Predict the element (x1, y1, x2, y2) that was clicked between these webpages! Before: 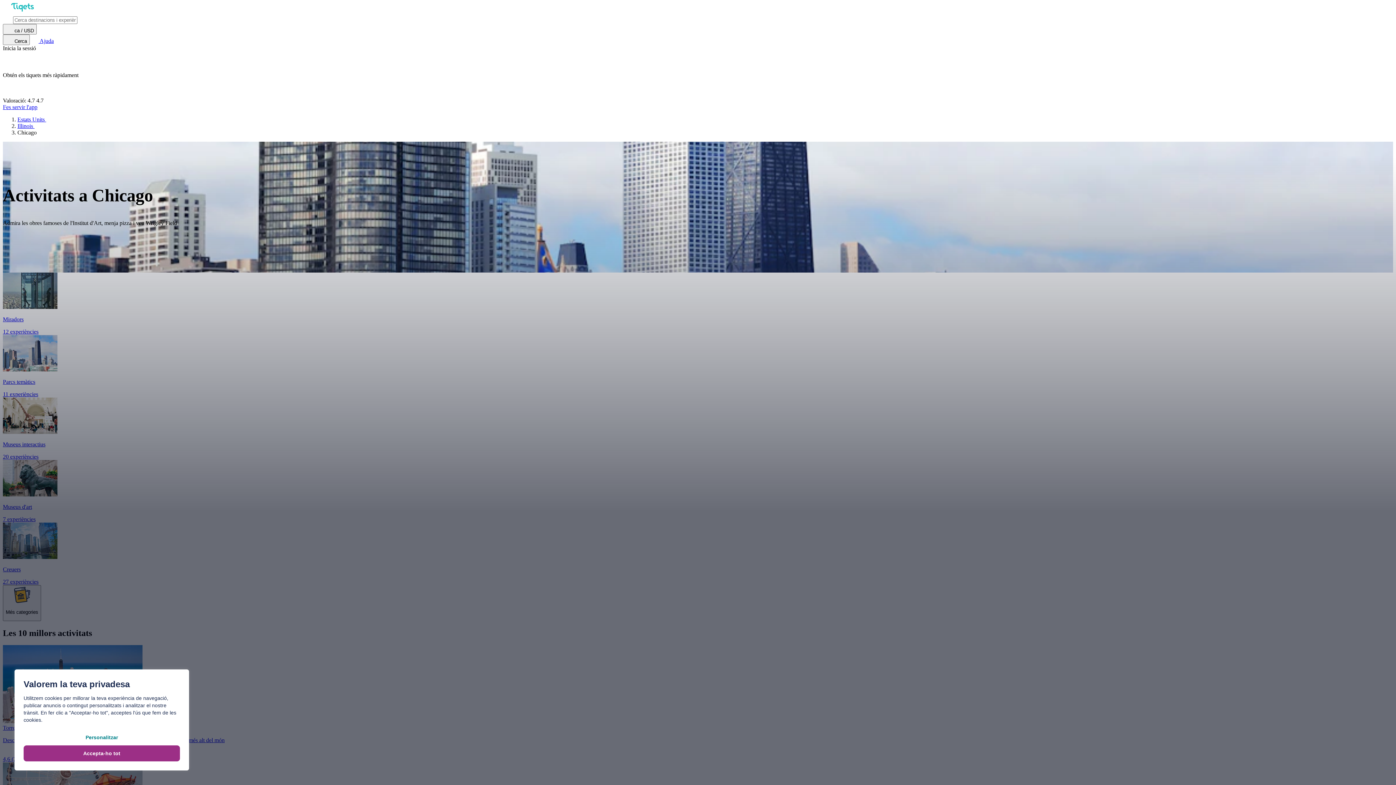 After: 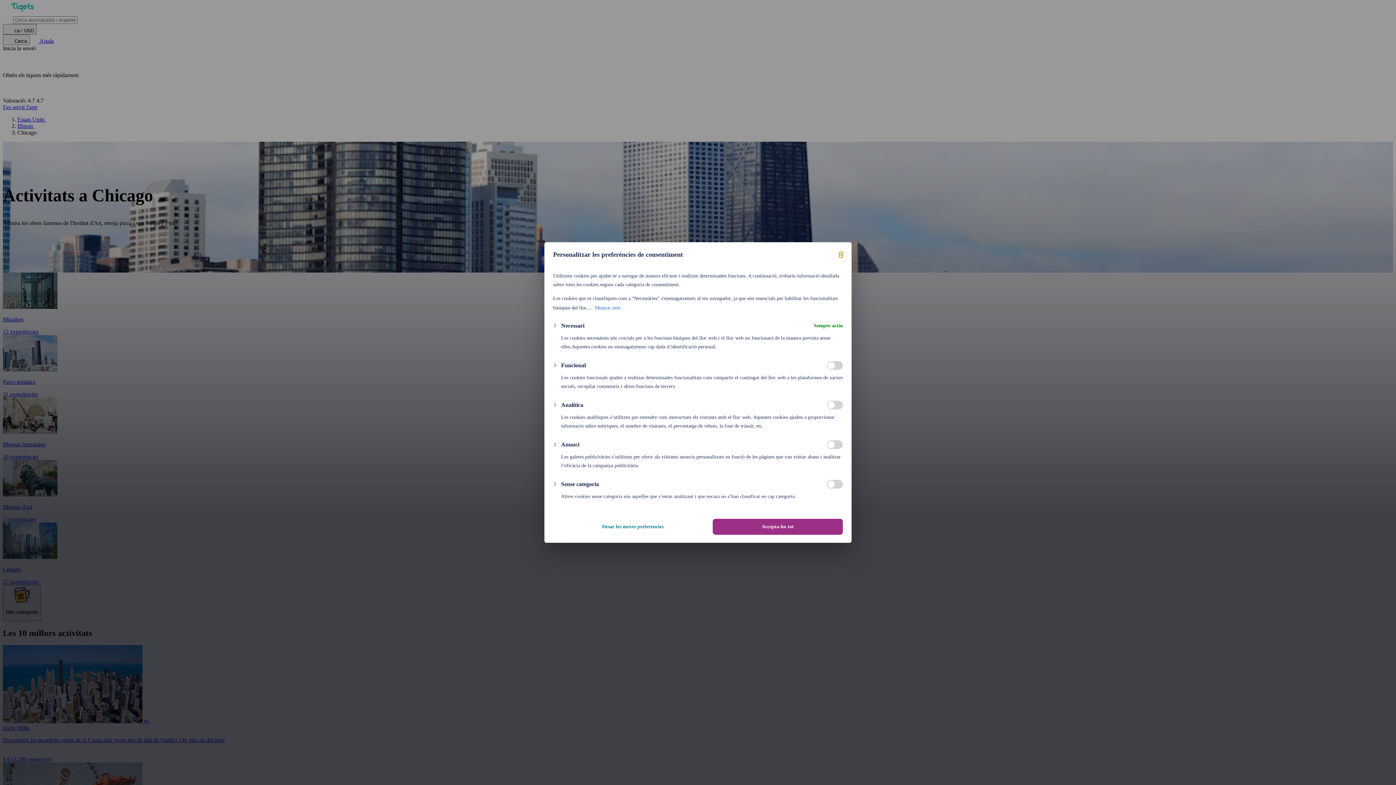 Action: label: Personalitzar bbox: (23, 729, 180, 745)